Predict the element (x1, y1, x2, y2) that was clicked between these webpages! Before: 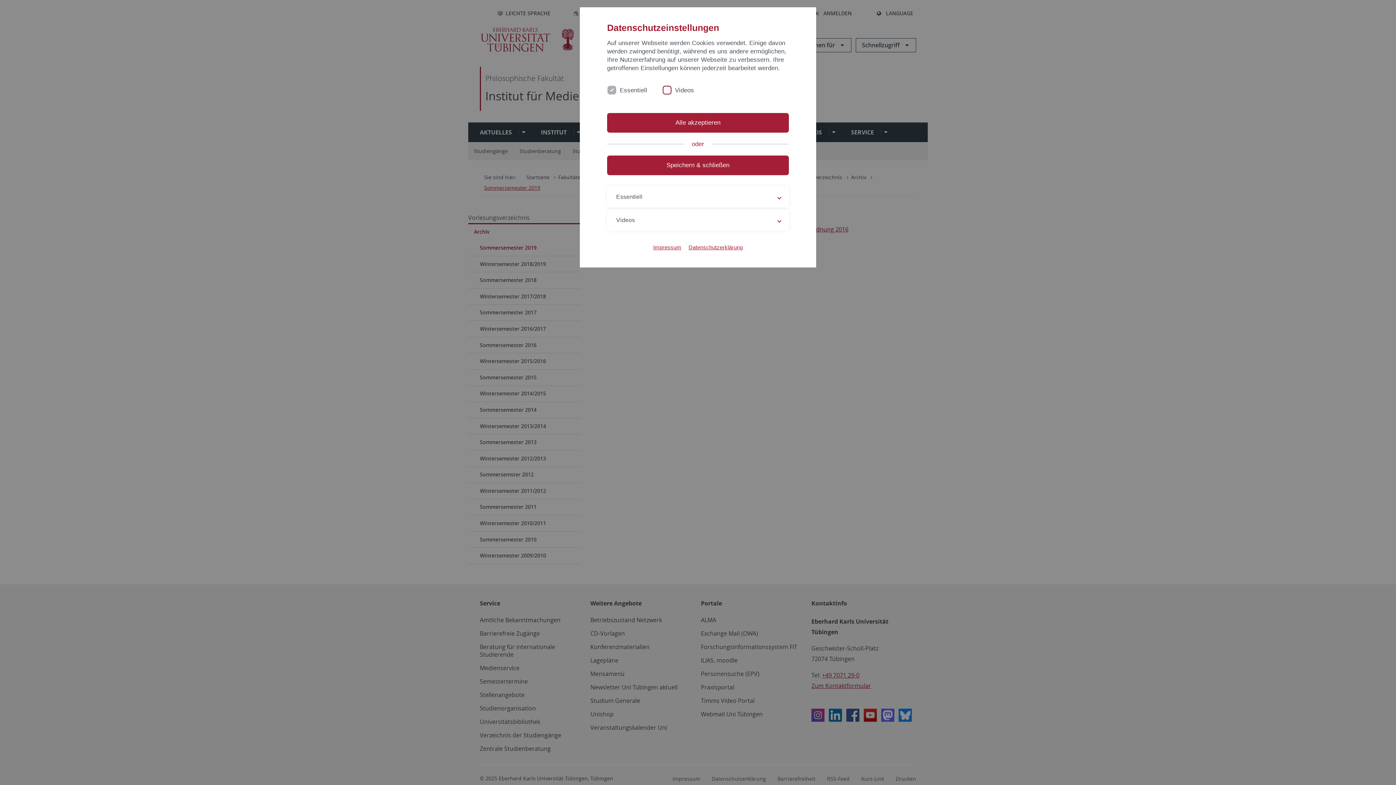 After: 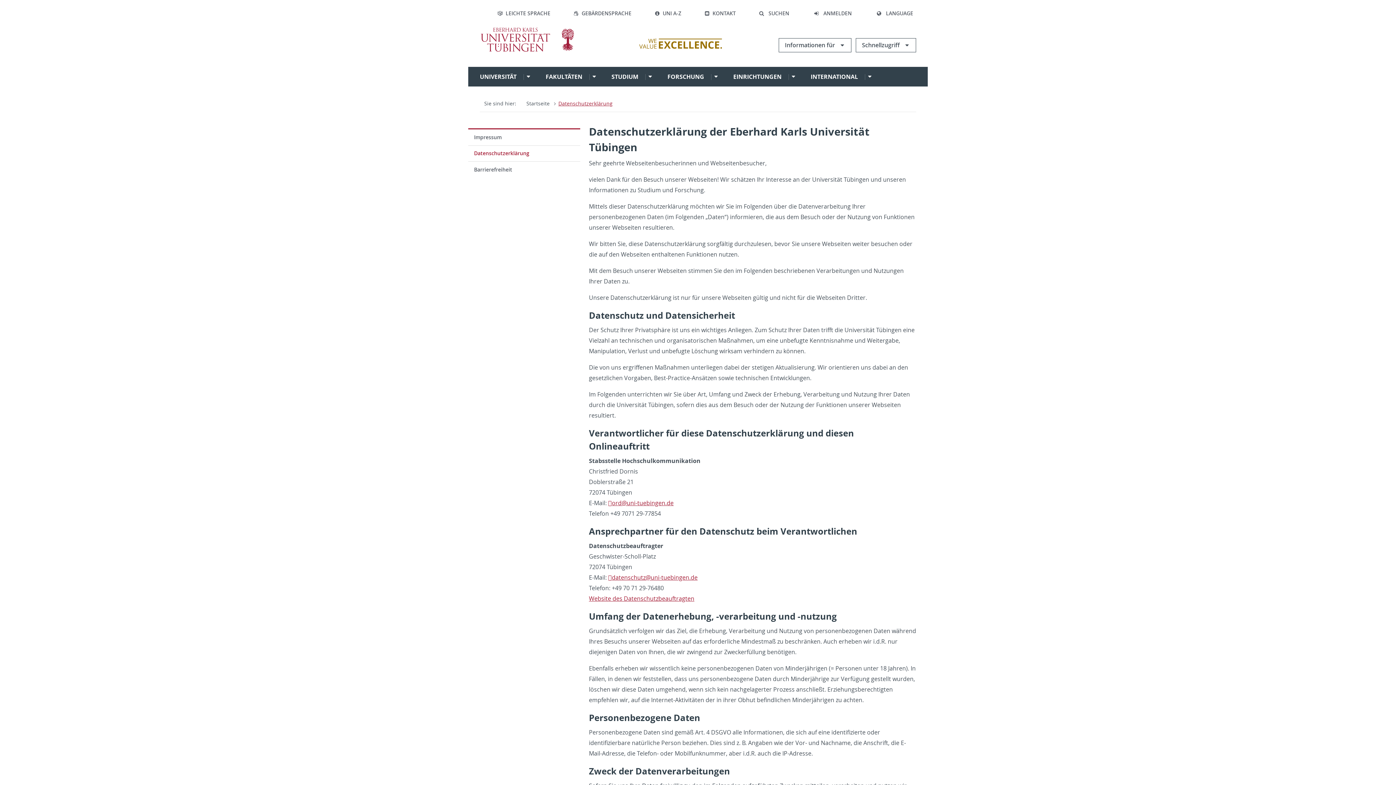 Action: label: Datenschutzerklärung bbox: (688, 243, 742, 251)